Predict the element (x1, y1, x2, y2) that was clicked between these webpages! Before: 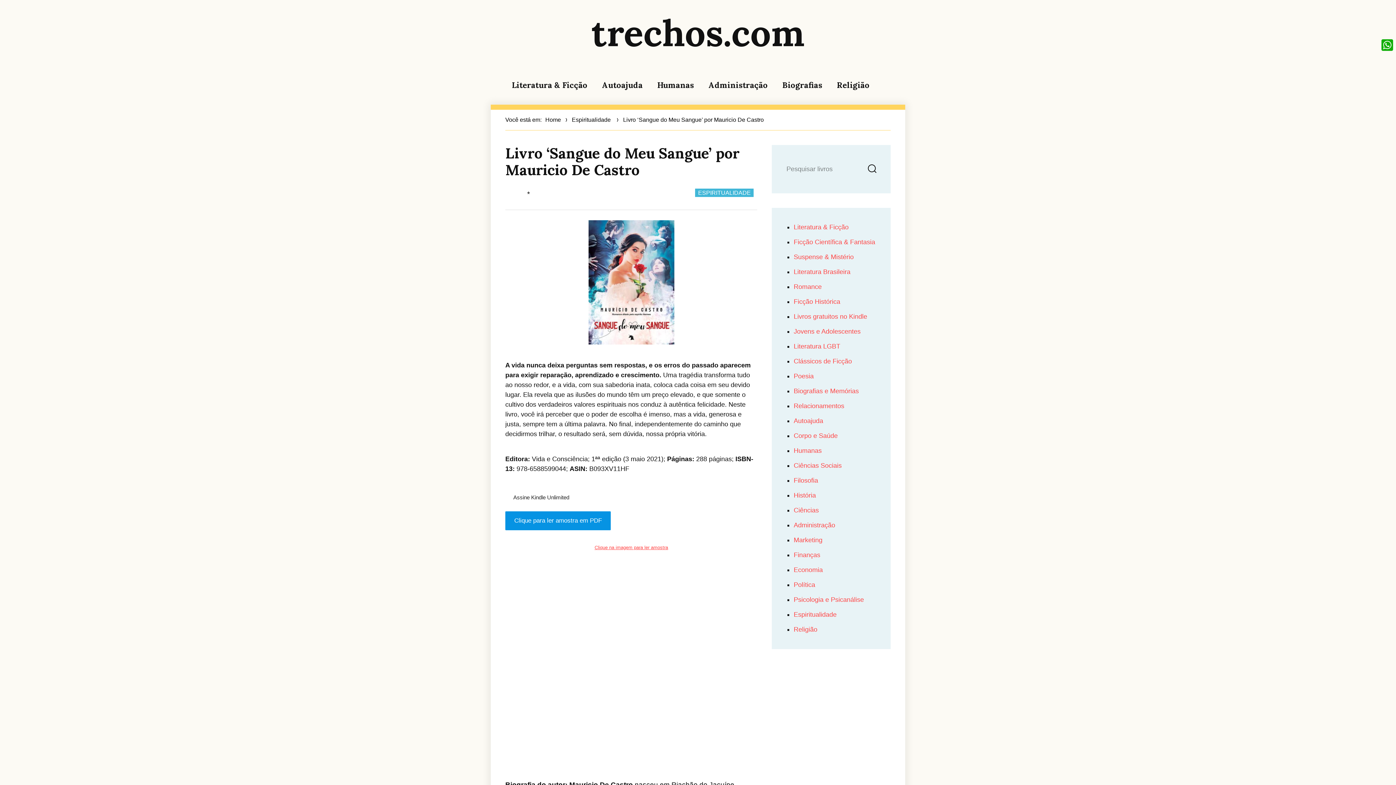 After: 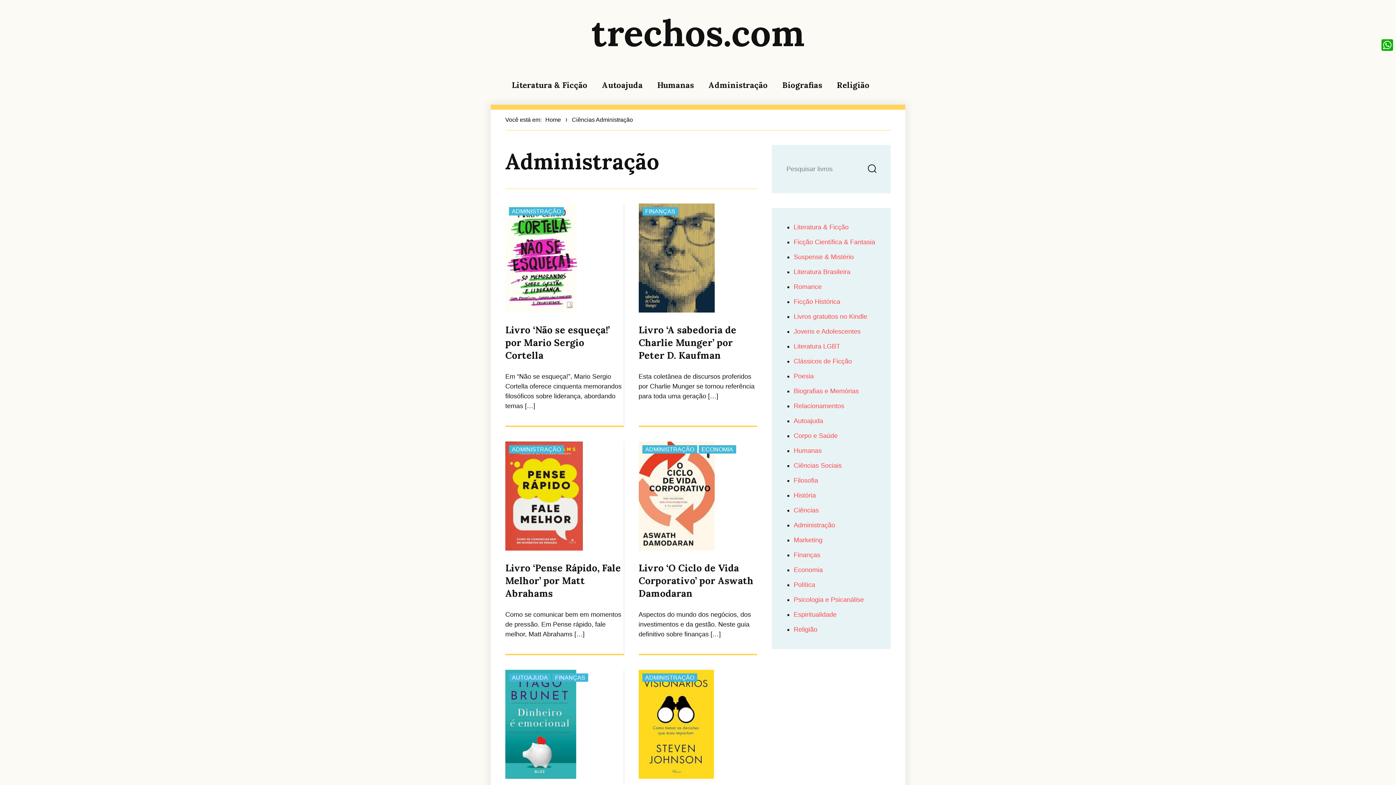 Action: label: Administração bbox: (708, 80, 768, 90)